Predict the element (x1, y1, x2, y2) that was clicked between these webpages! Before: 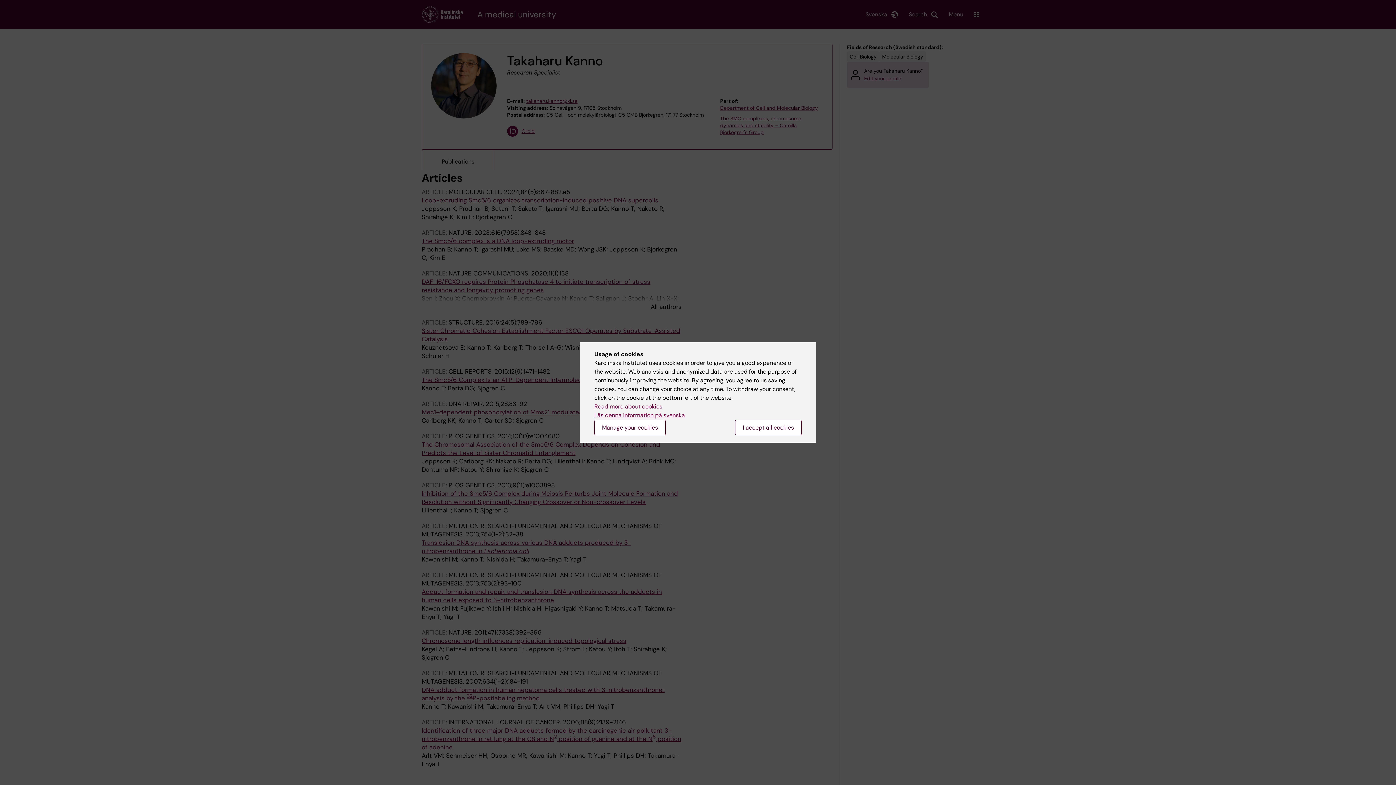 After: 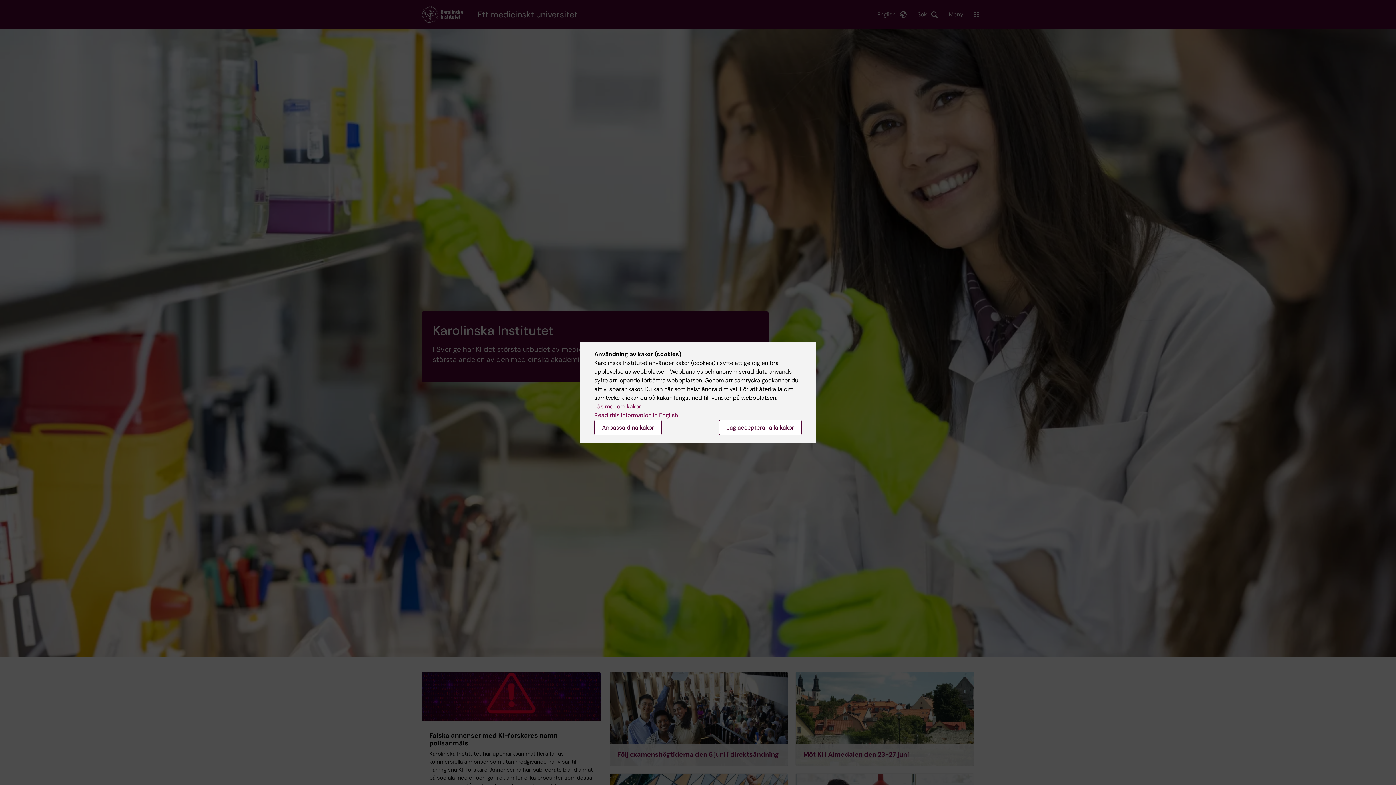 Action: label: Läs denna information på svenska bbox: (594, 411, 685, 419)